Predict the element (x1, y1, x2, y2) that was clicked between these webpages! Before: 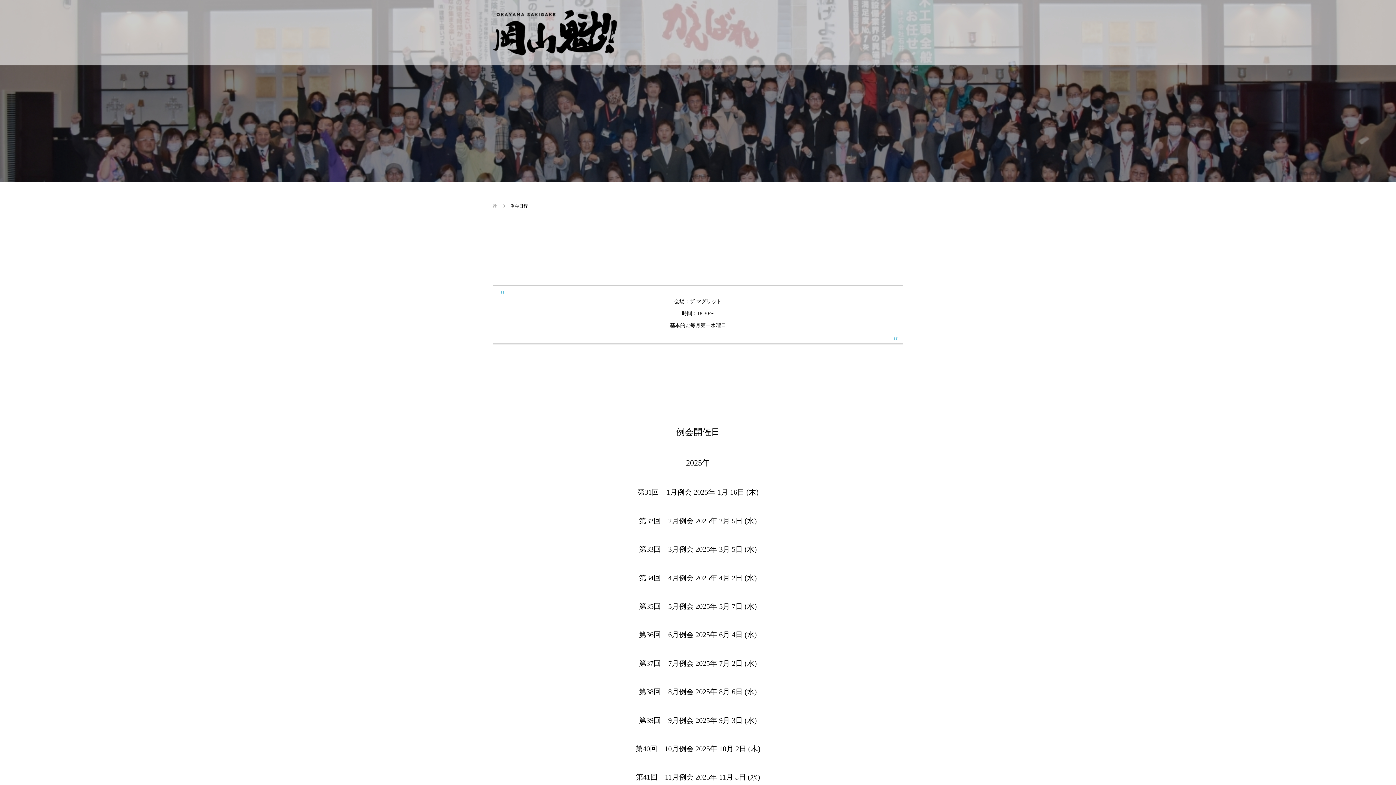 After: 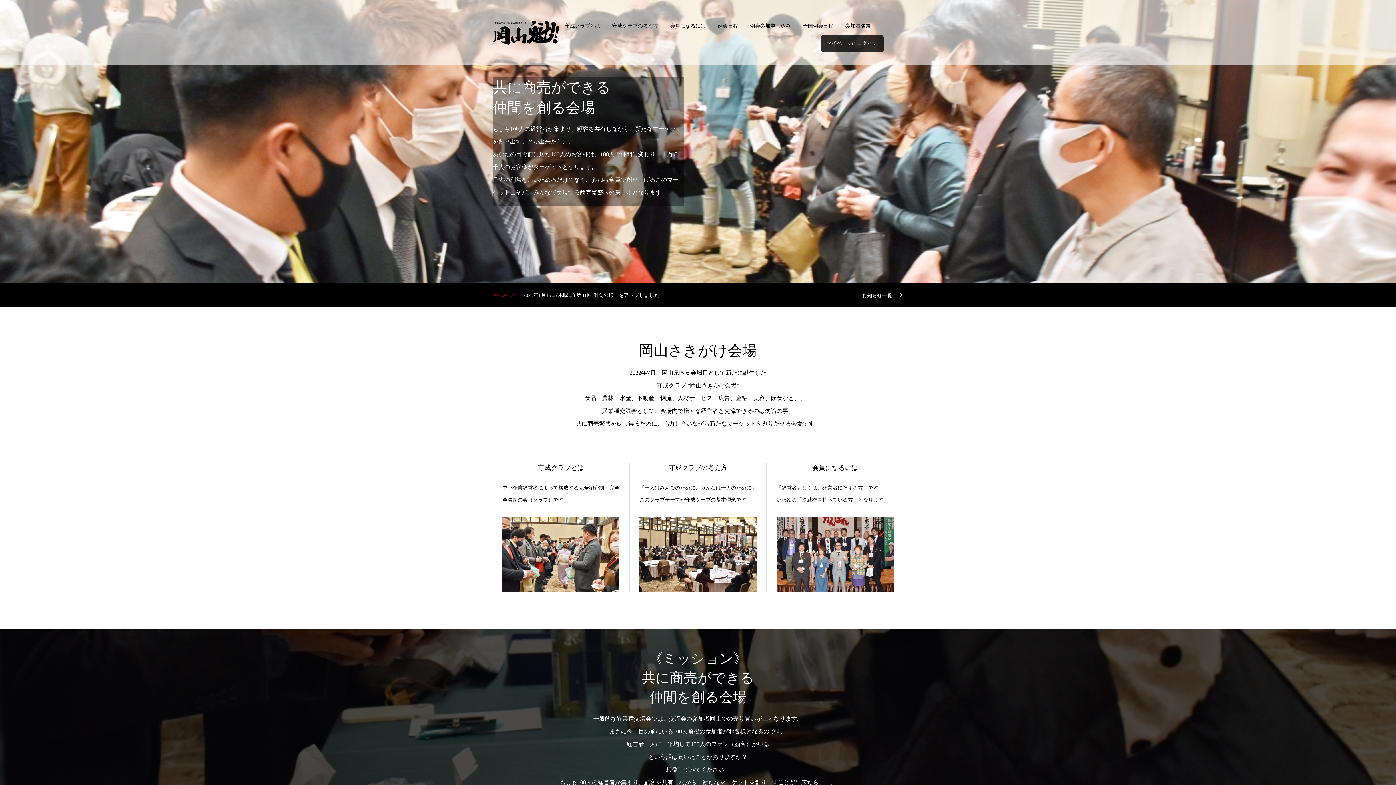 Action: bbox: (492, 0, 617, 65)